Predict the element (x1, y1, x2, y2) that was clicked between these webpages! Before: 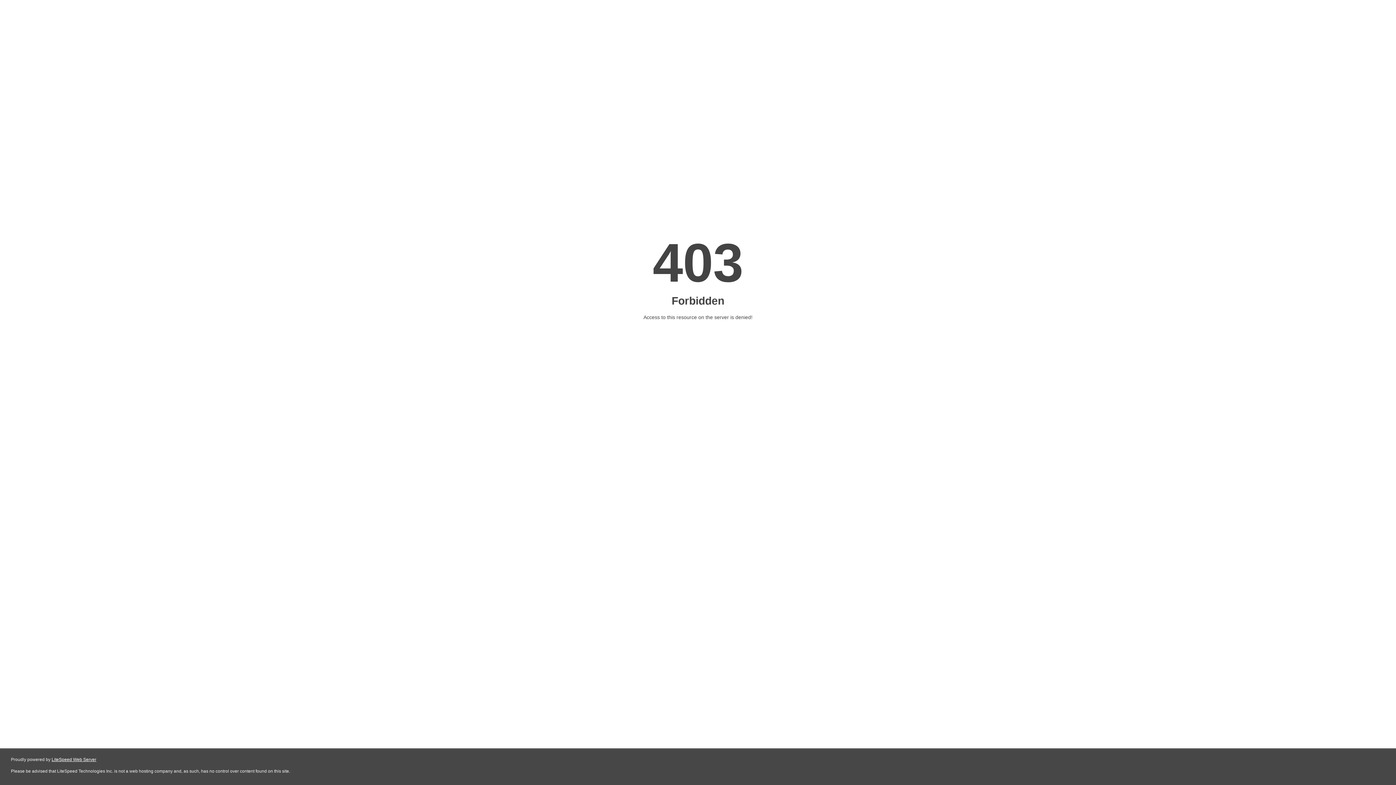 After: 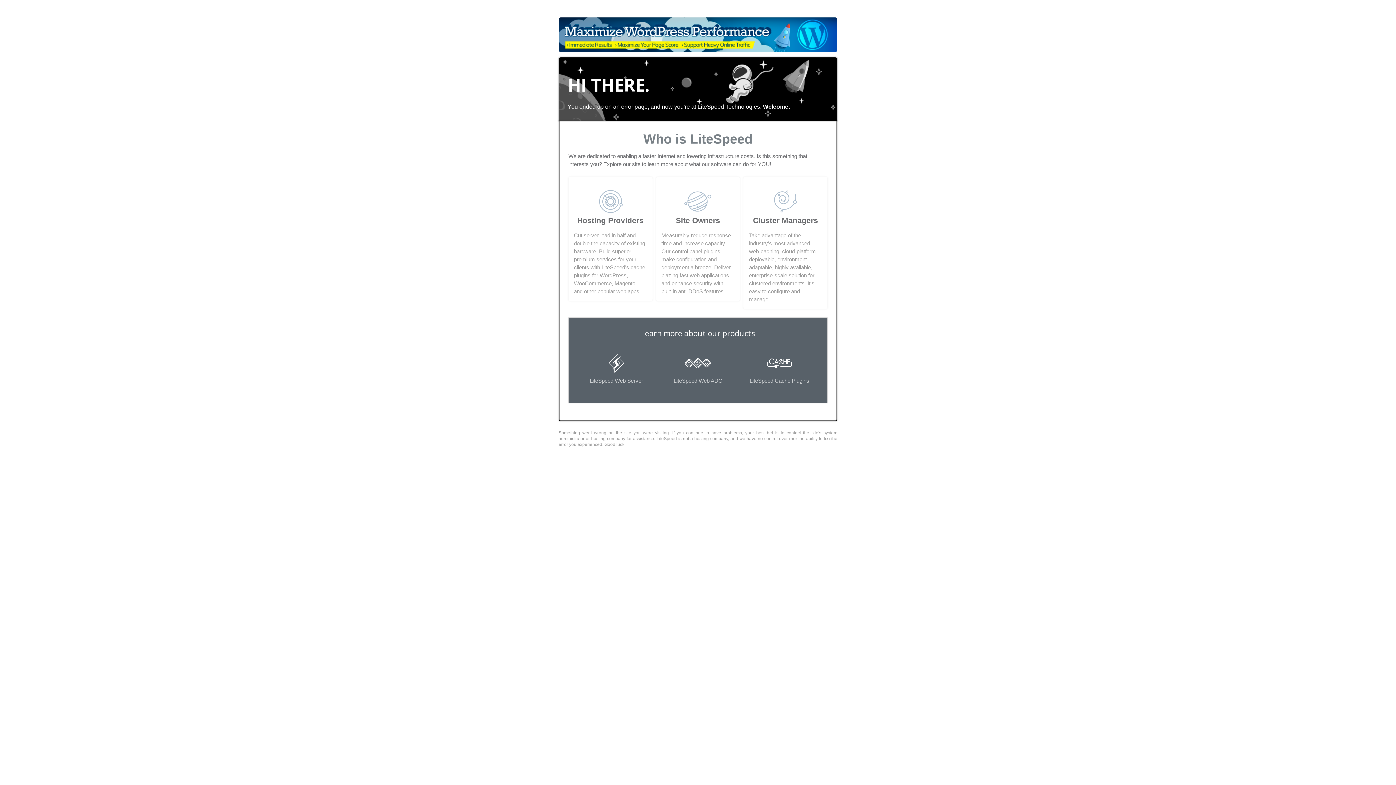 Action: label: LiteSpeed Web Server bbox: (51, 757, 96, 762)